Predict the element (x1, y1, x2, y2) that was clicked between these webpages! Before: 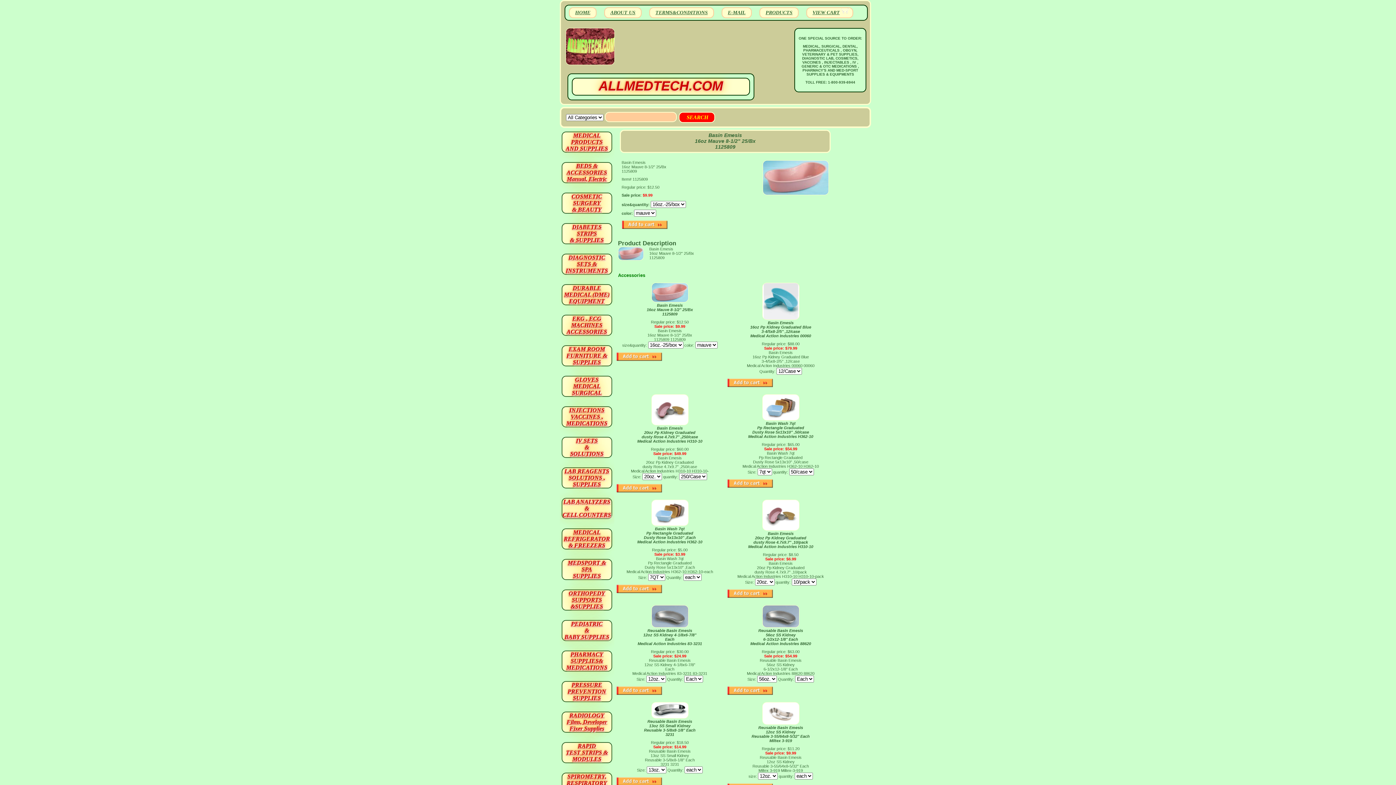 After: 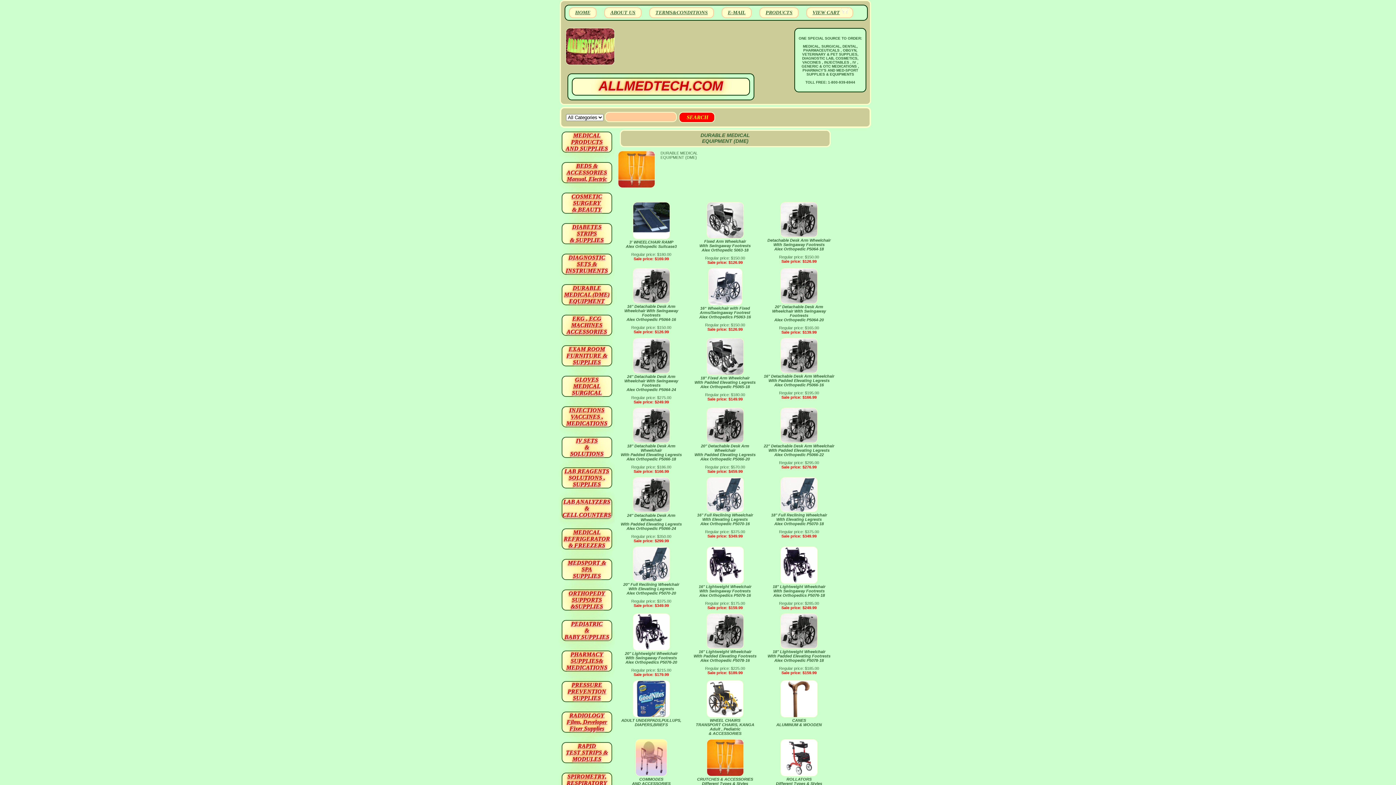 Action: bbox: (561, 284, 612, 305) label: DURABLE
MEDICAL (DME)
EQUIPMENT